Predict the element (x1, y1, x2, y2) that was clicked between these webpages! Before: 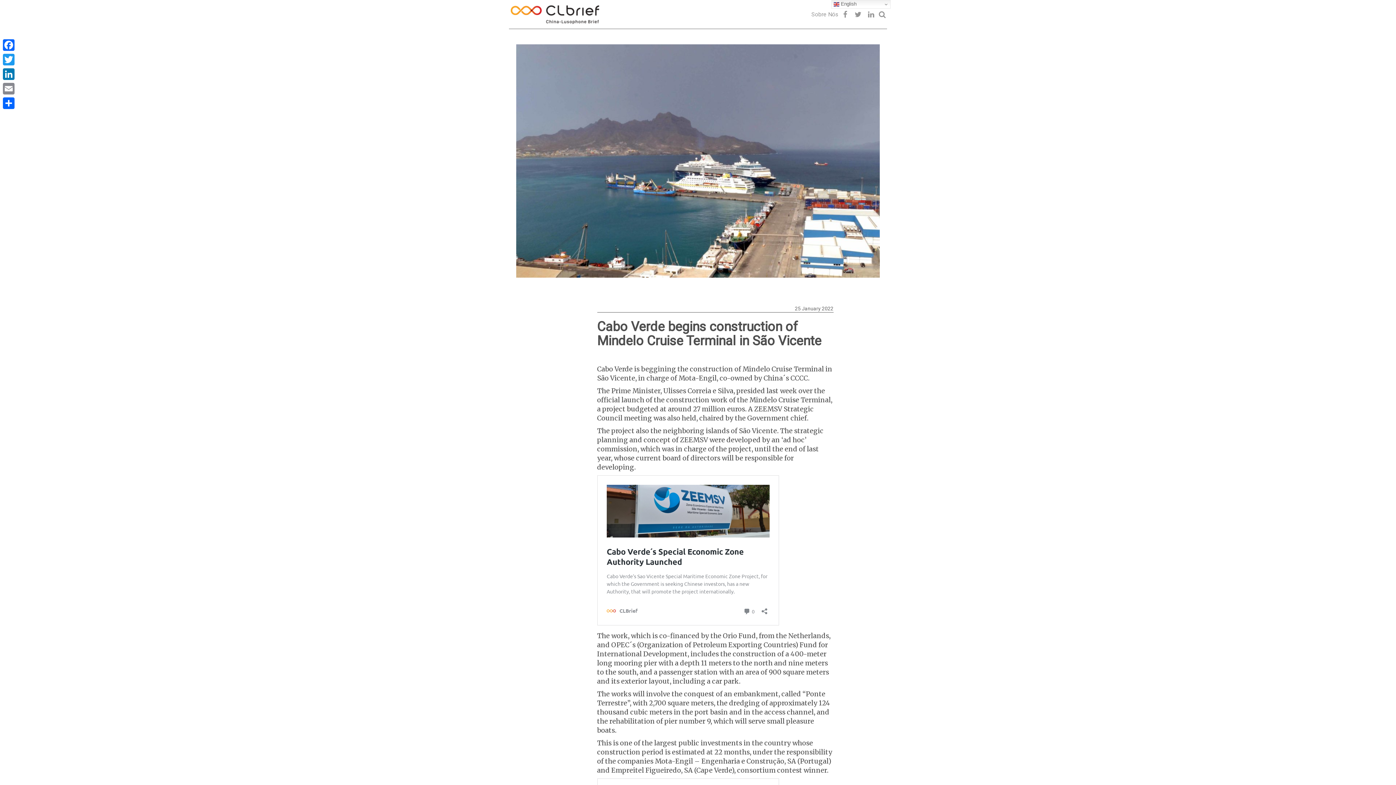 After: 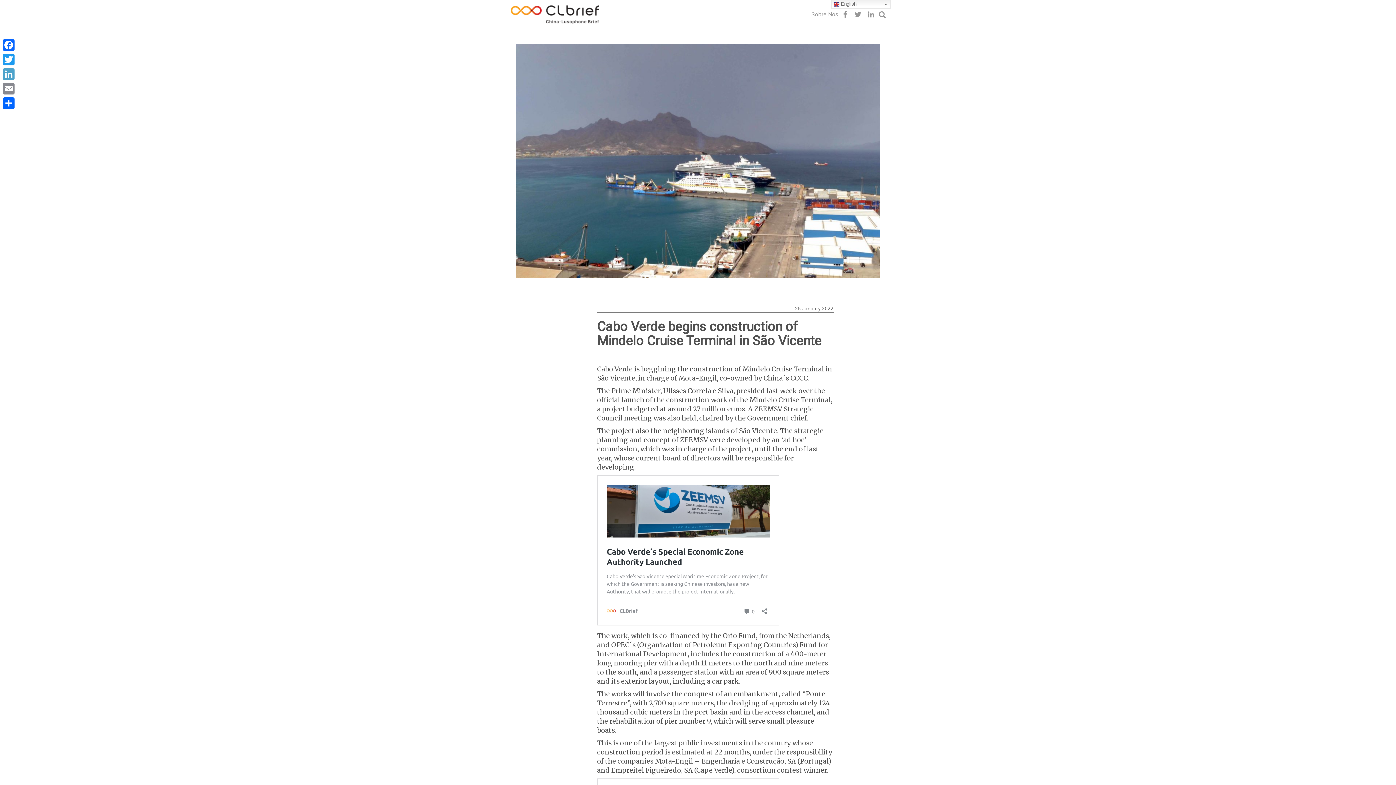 Action: bbox: (1, 66, 16, 81) label: LinkedIn